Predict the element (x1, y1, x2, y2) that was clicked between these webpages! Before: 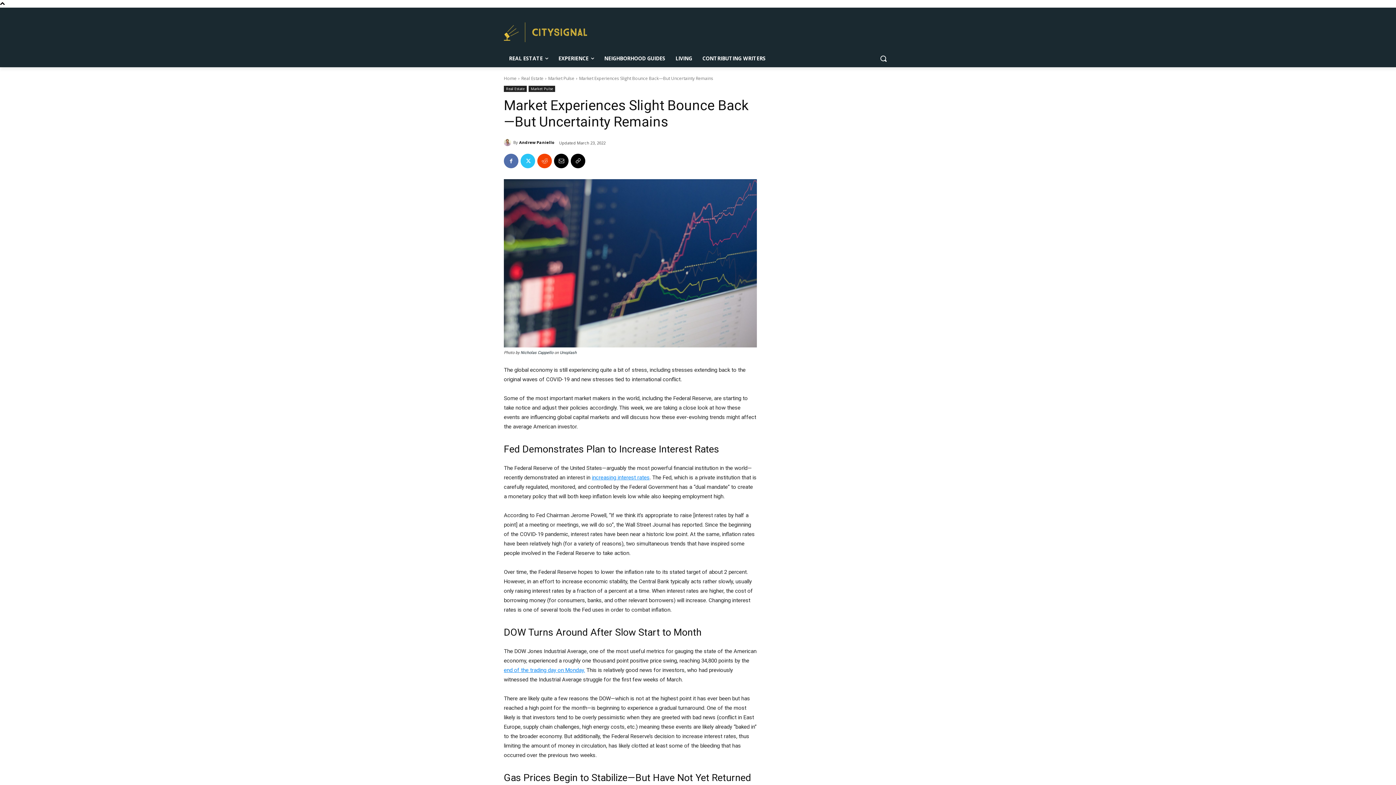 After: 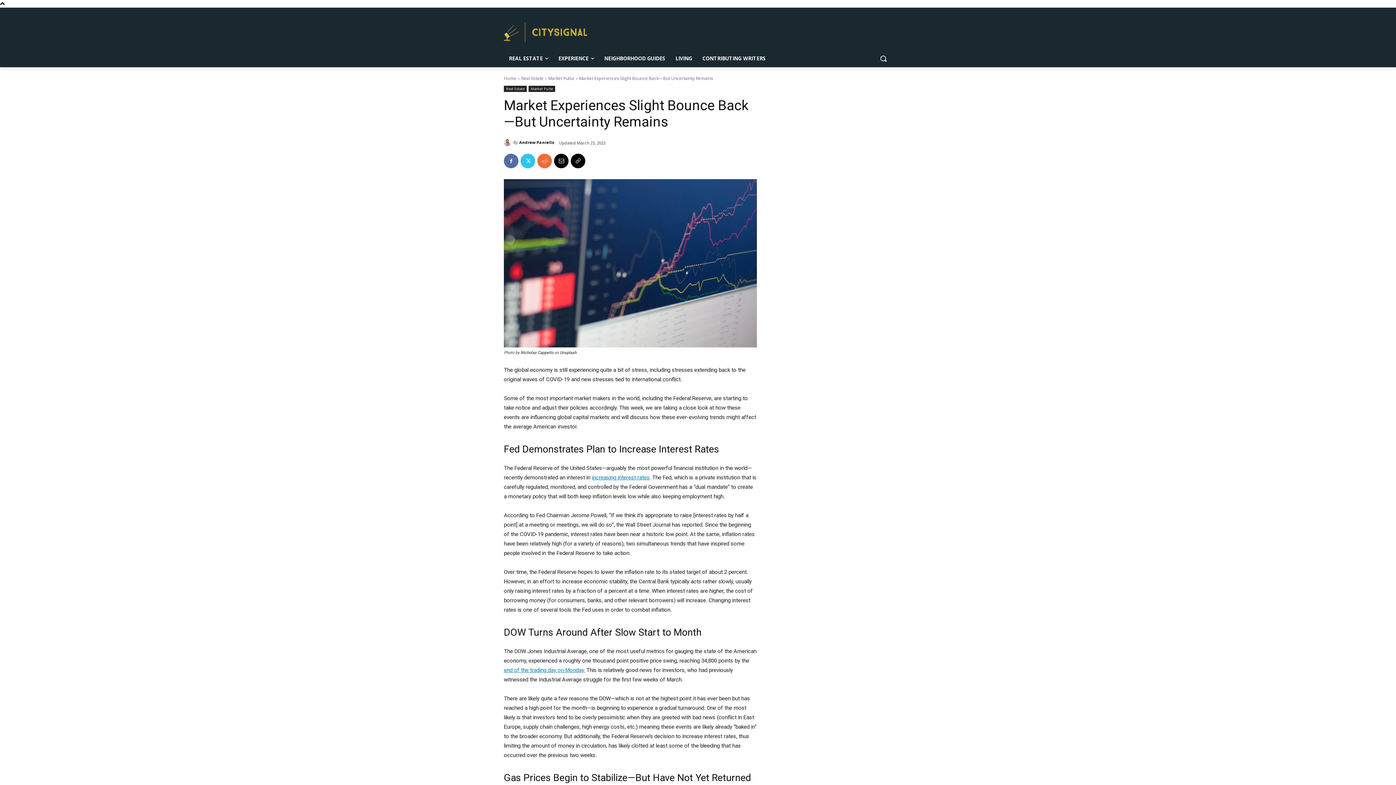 Action: bbox: (537, 153, 552, 168)